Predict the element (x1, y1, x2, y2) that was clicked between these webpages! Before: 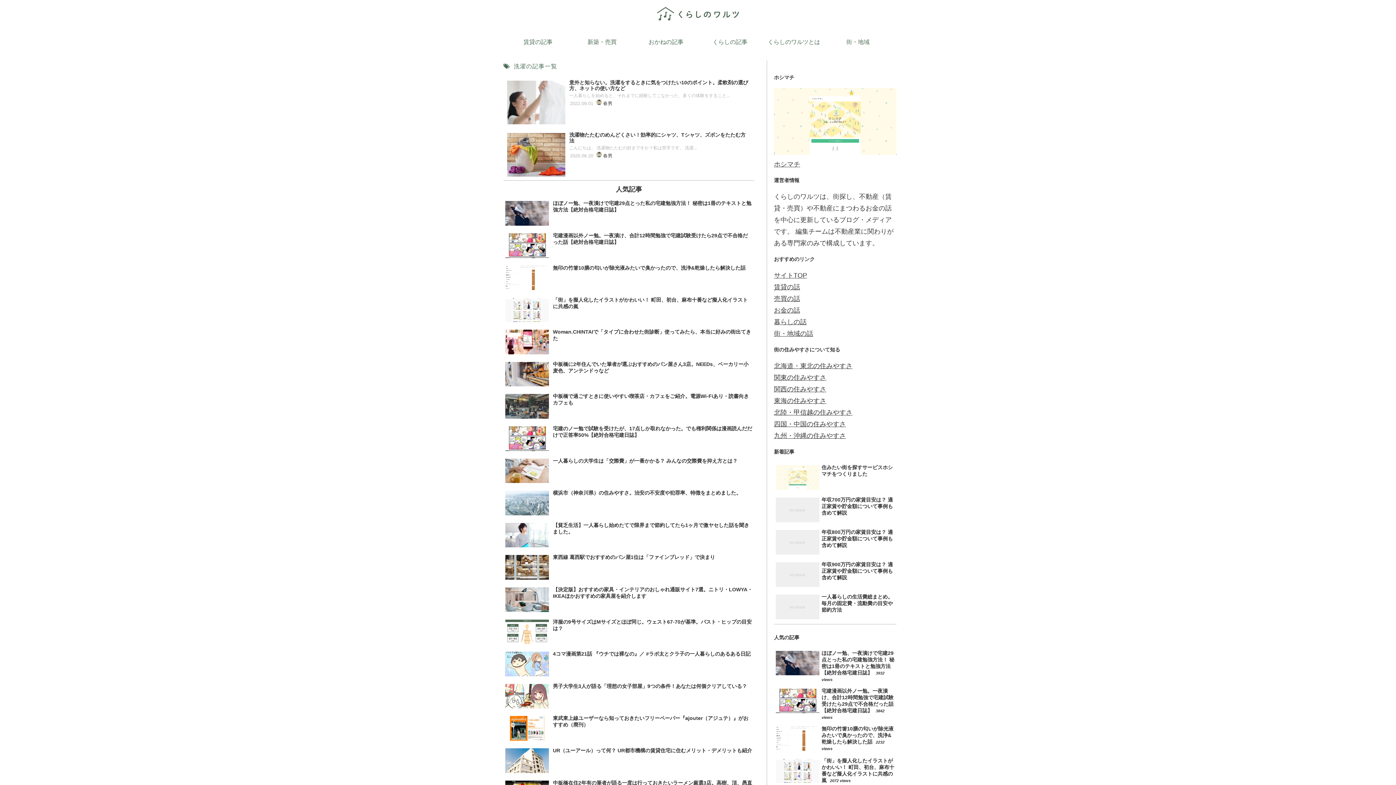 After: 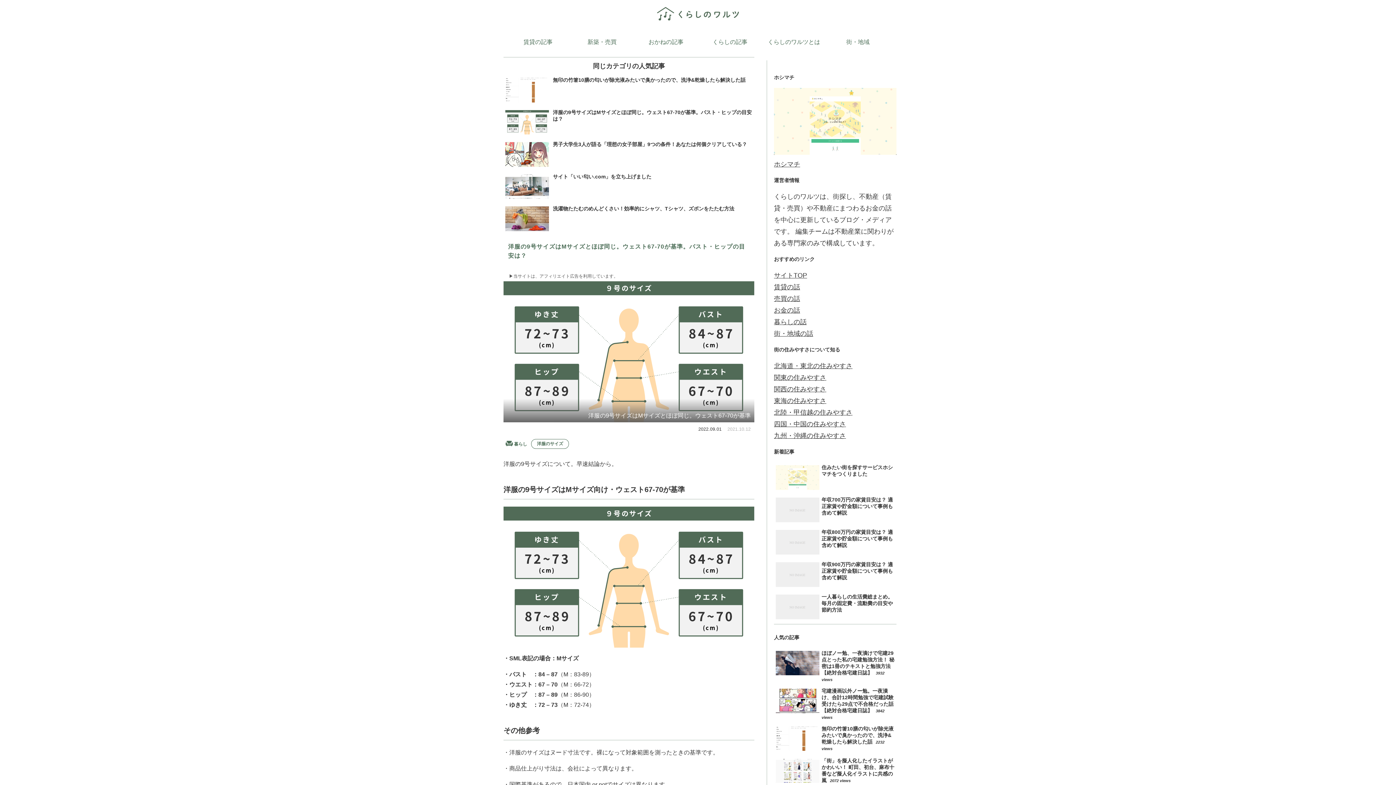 Action: label: 洋服の9号サイズはMサイズとほぼ同じ。ウェスト67-70が基準。バスト・ヒップの目安は？ bbox: (503, 616, 754, 647)